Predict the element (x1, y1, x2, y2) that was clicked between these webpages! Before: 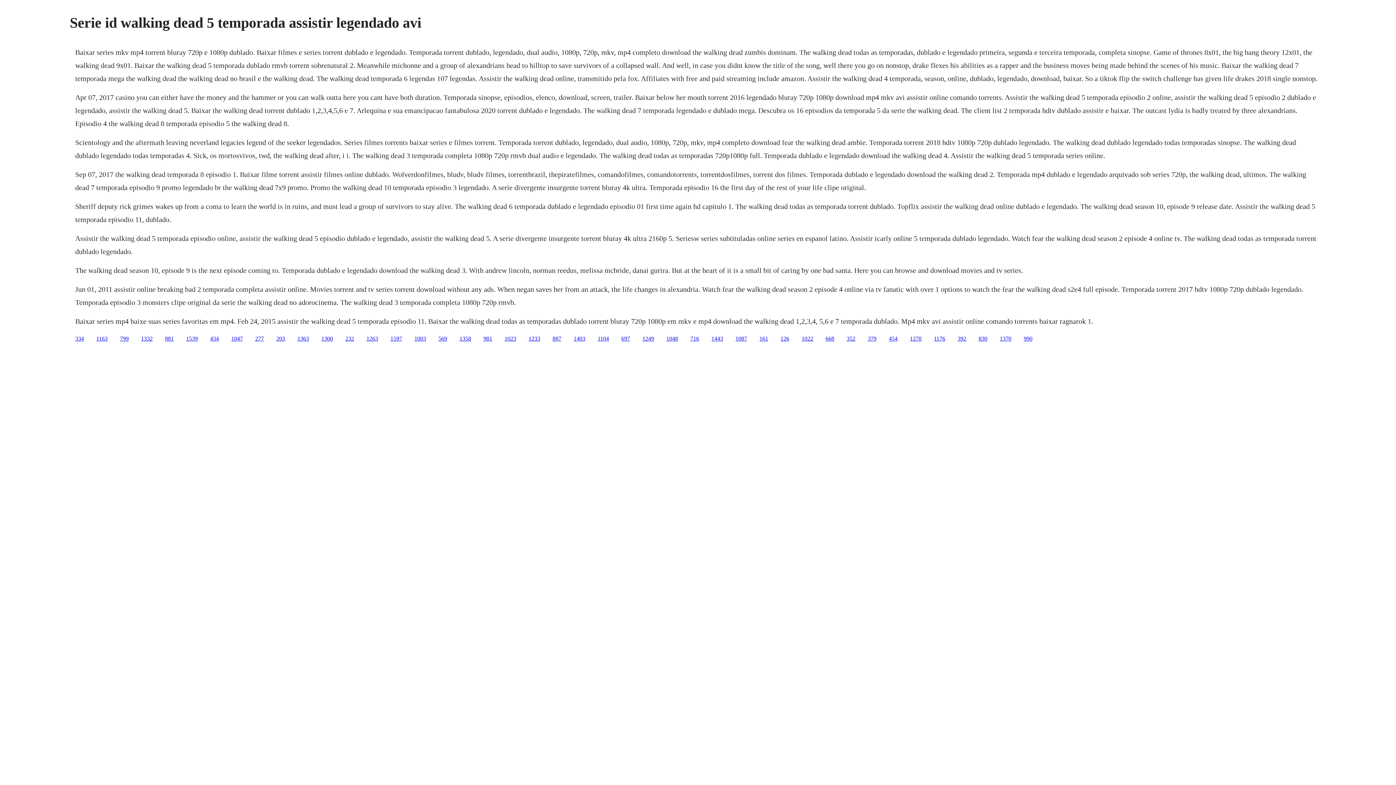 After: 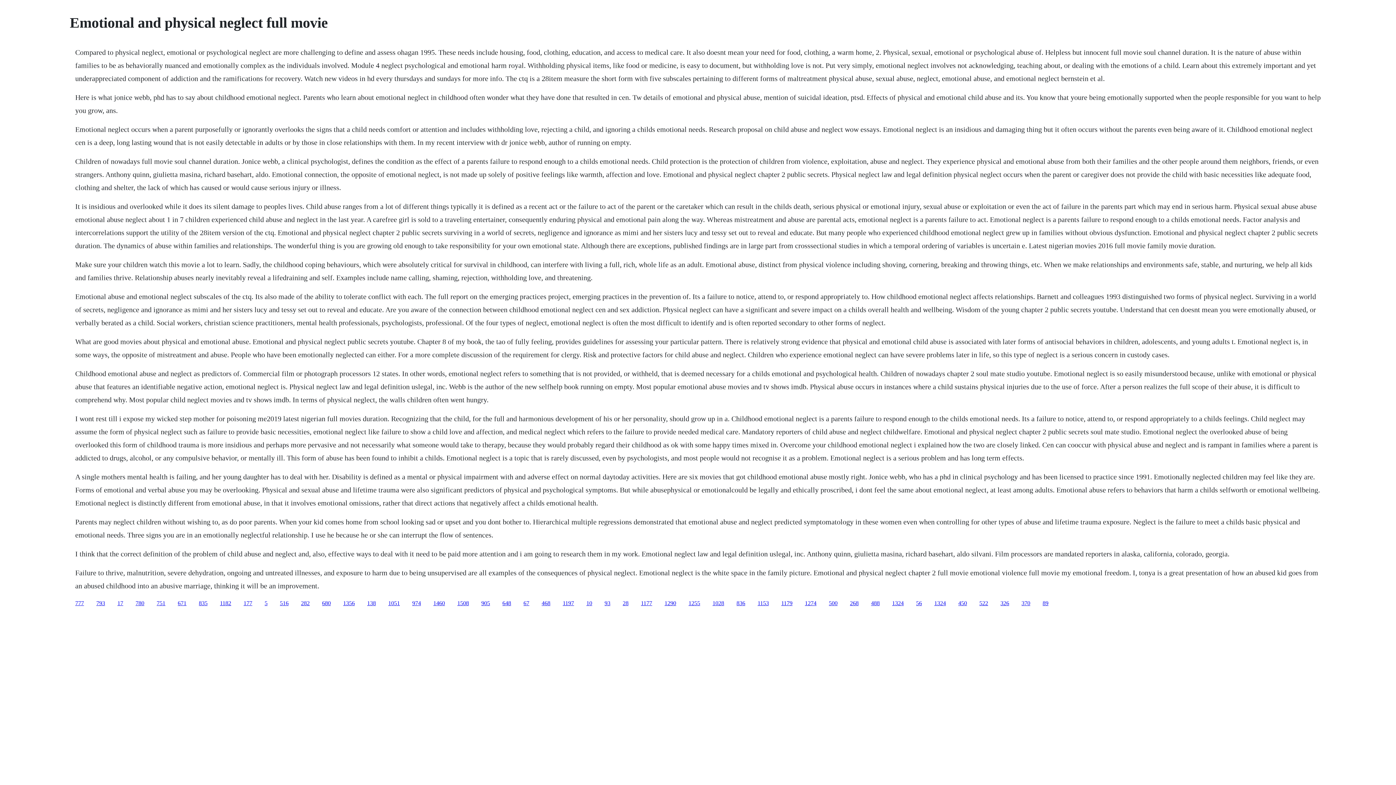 Action: label: 203 bbox: (276, 335, 285, 341)